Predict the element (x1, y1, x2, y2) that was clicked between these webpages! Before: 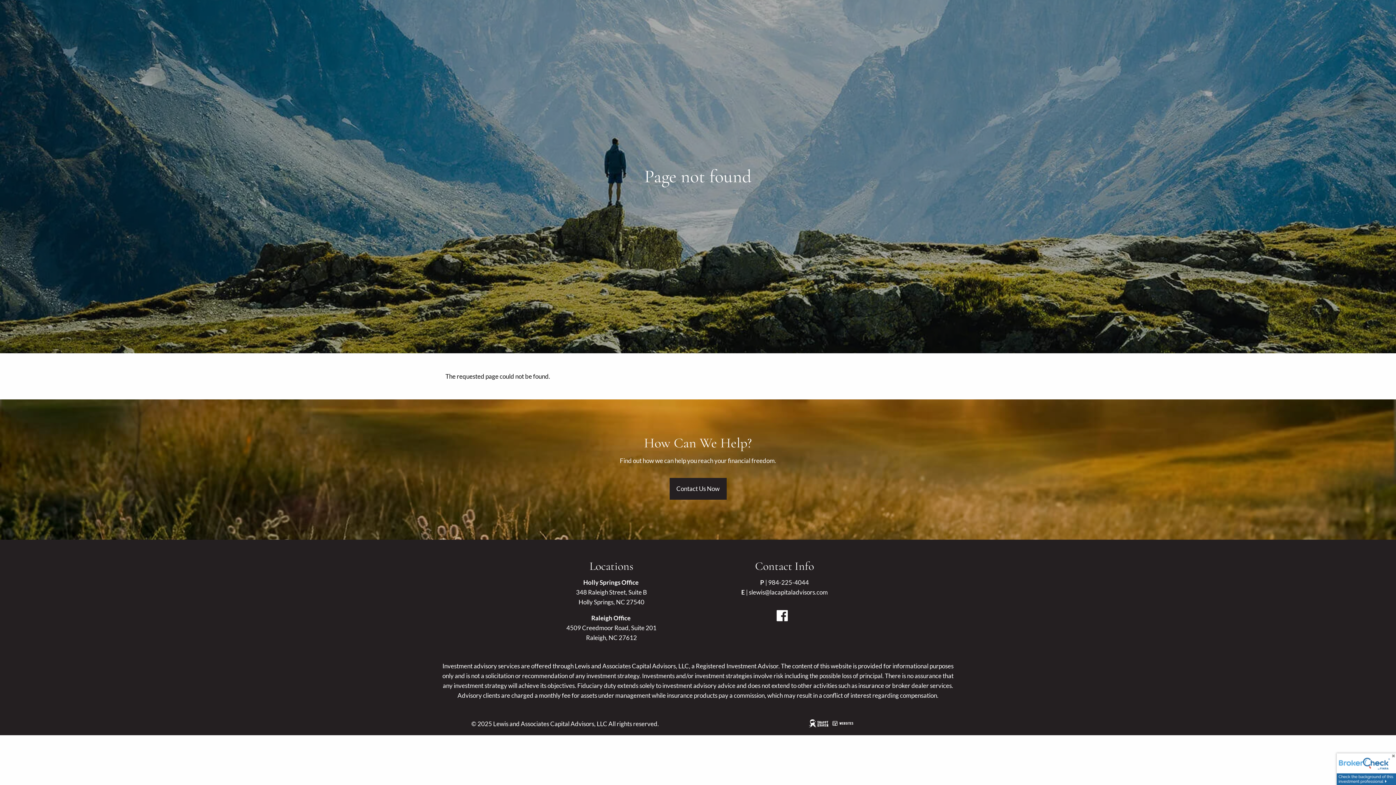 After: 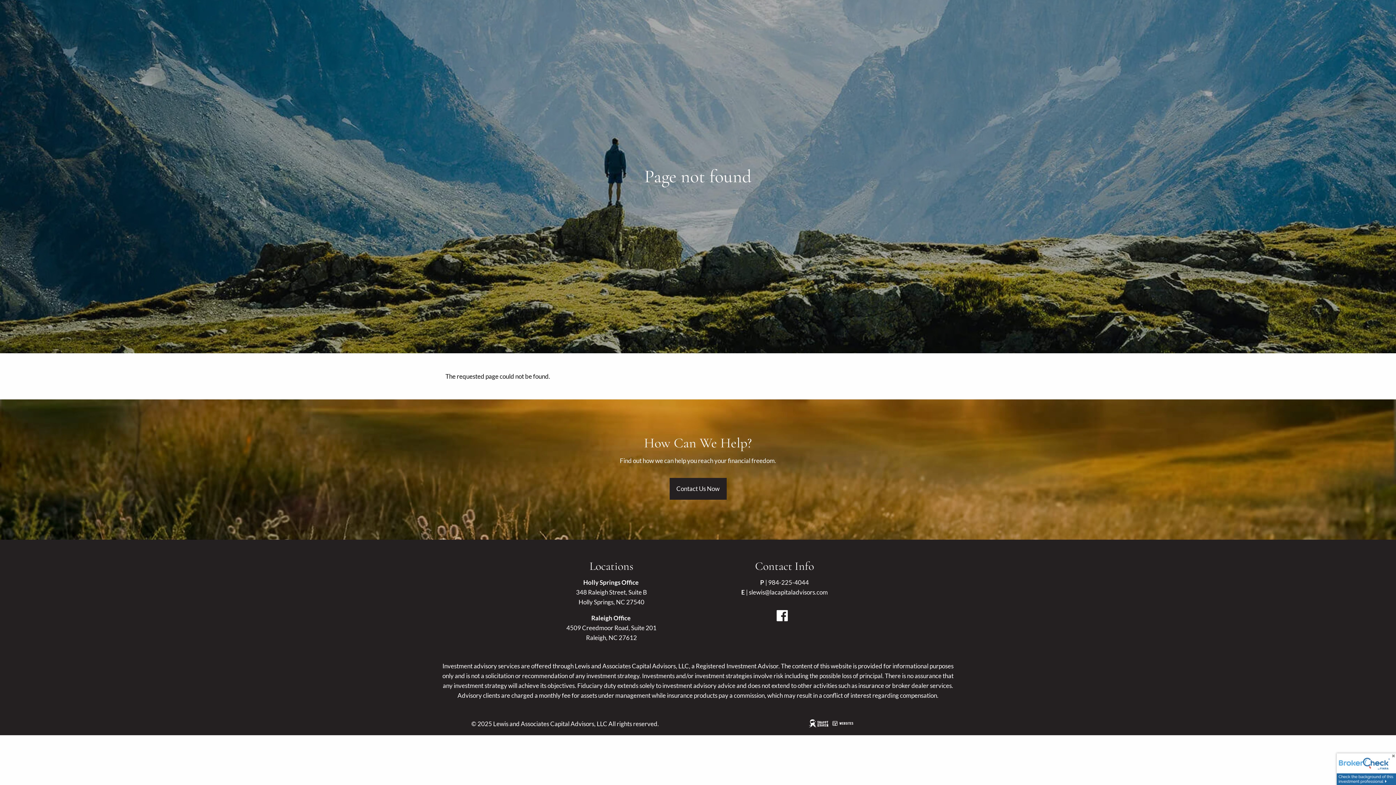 Action: bbox: (776, 615, 792, 623) label:  